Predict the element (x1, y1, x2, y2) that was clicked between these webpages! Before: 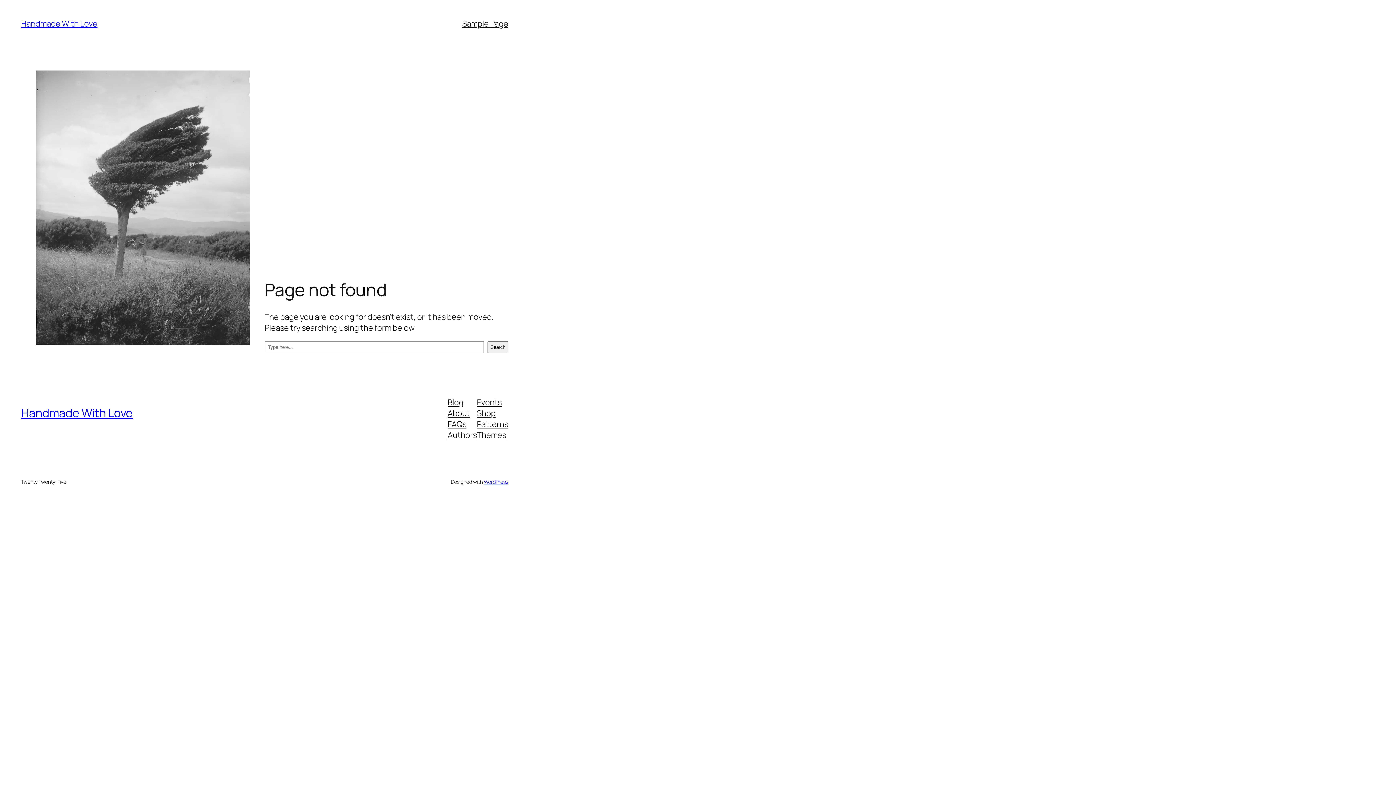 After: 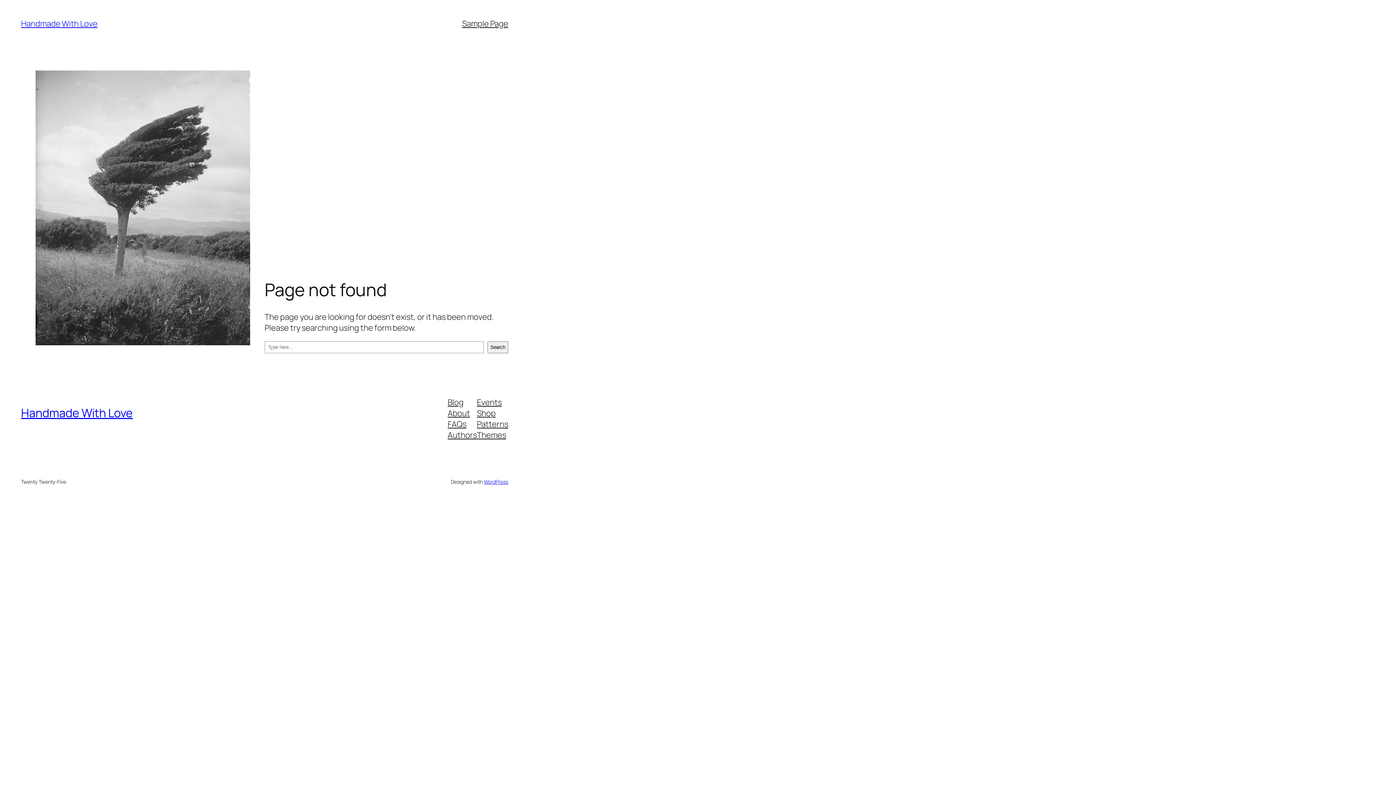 Action: label: FAQs bbox: (447, 418, 466, 429)